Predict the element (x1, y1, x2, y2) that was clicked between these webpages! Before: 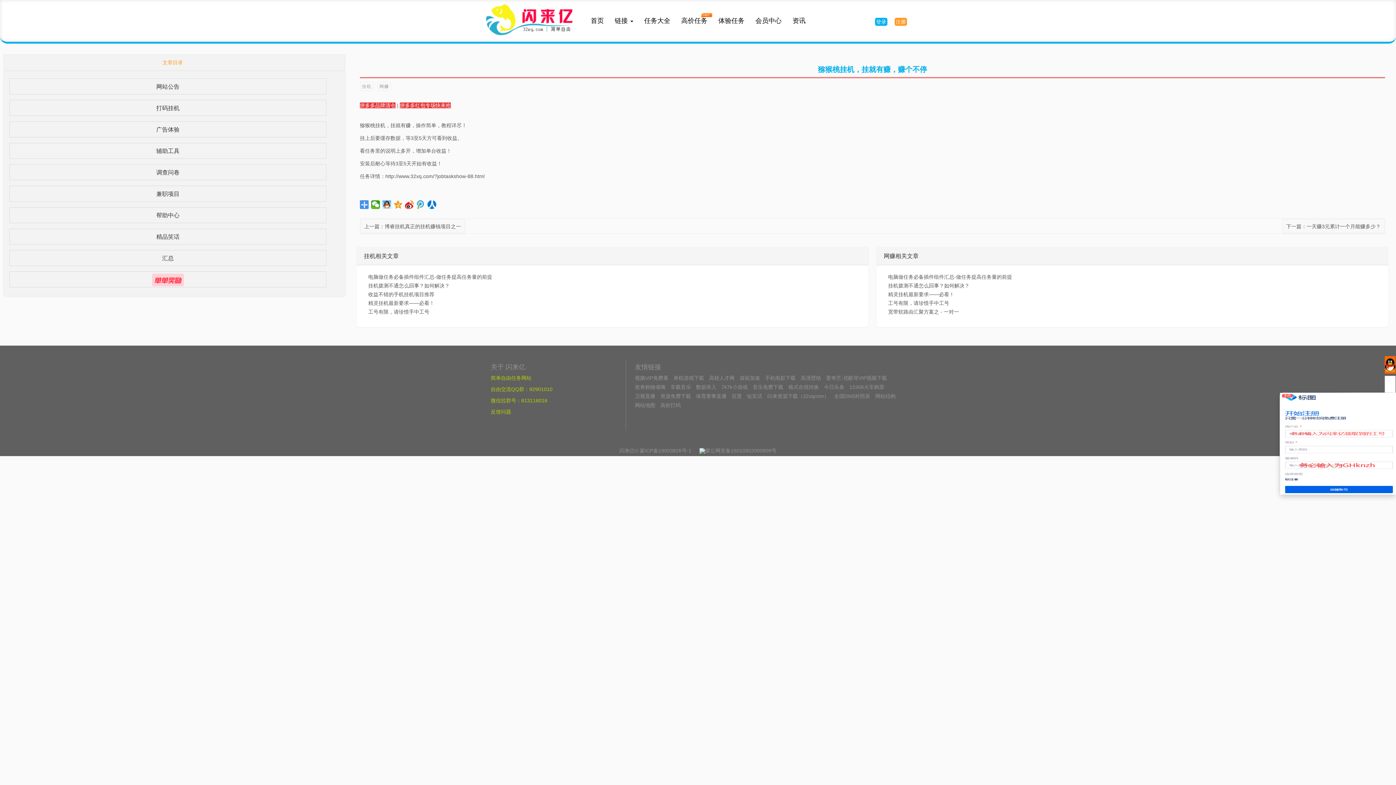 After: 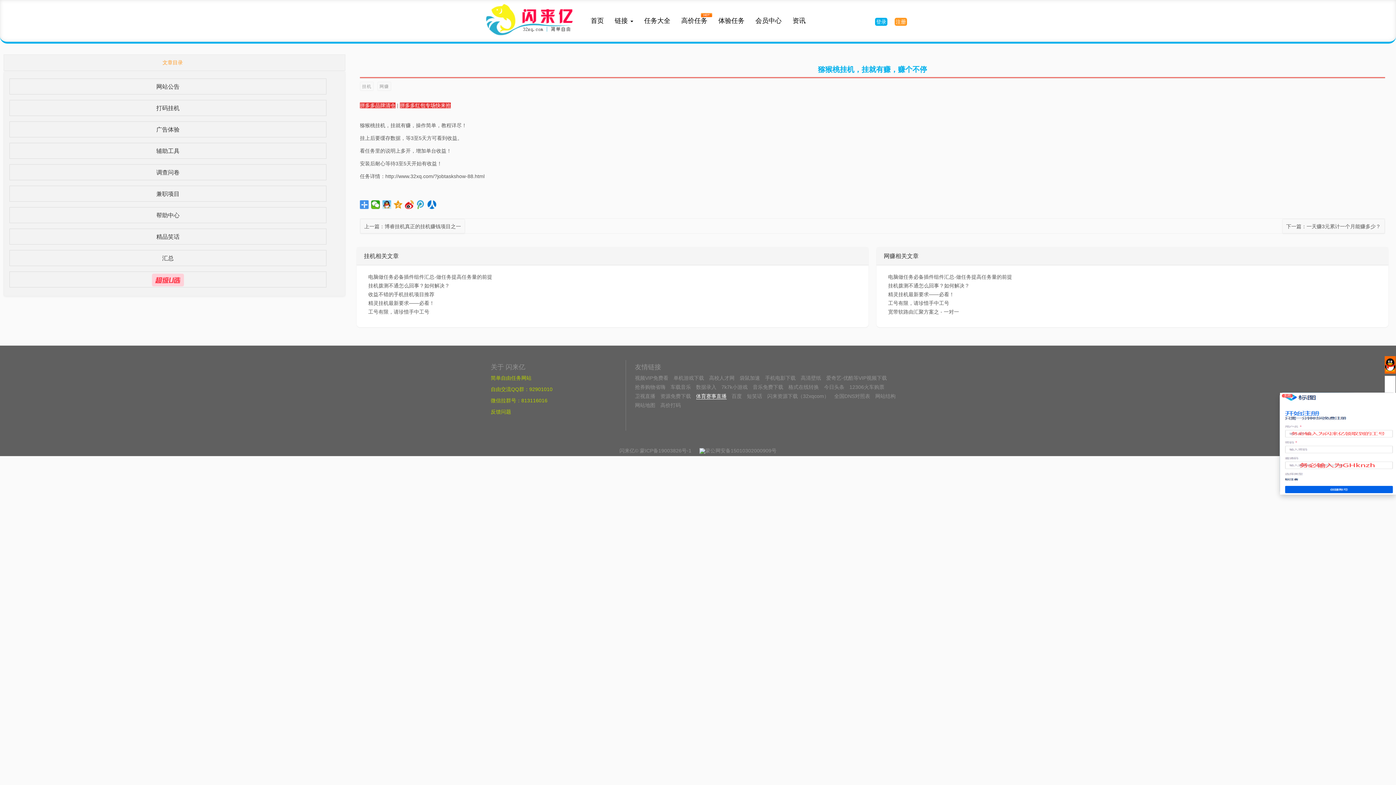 Action: bbox: (696, 393, 726, 399) label: 体育赛事直播